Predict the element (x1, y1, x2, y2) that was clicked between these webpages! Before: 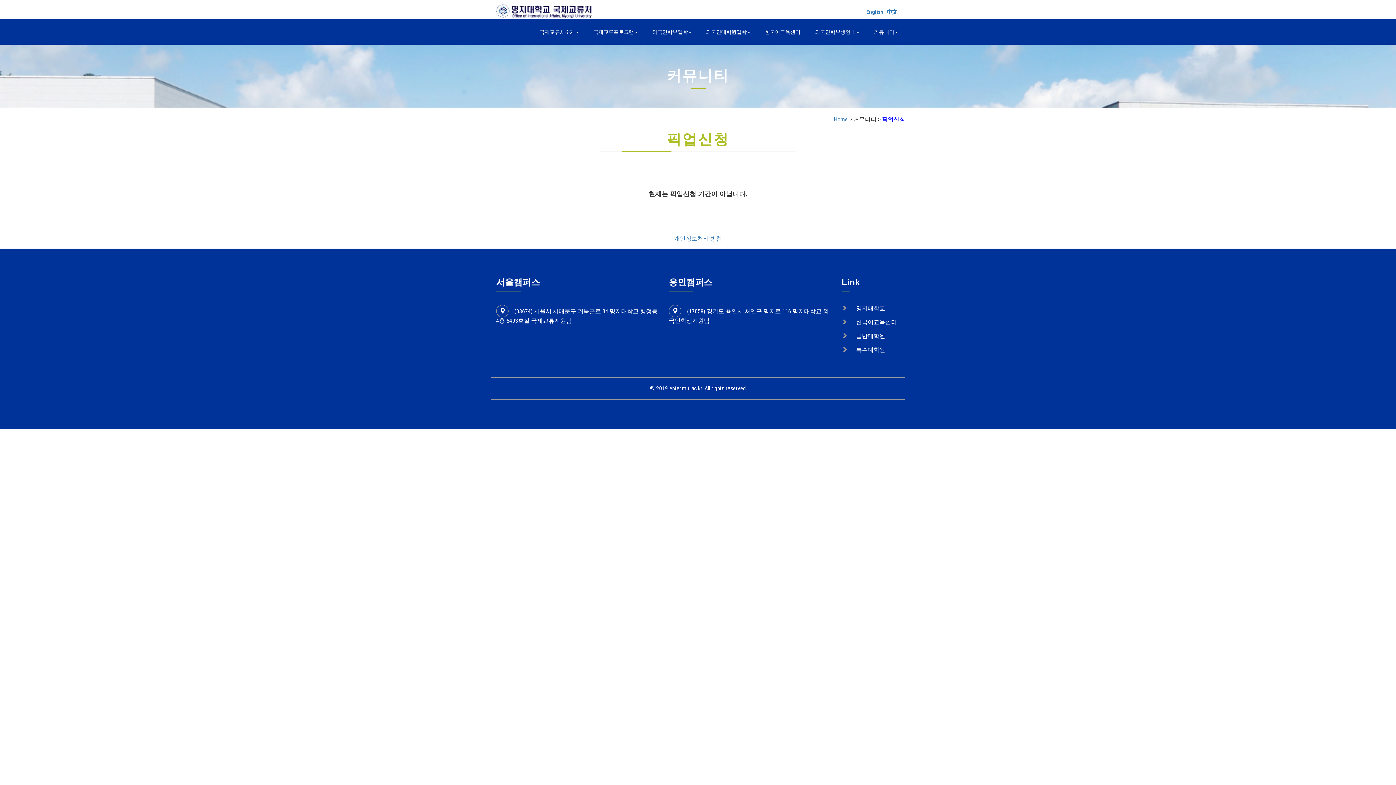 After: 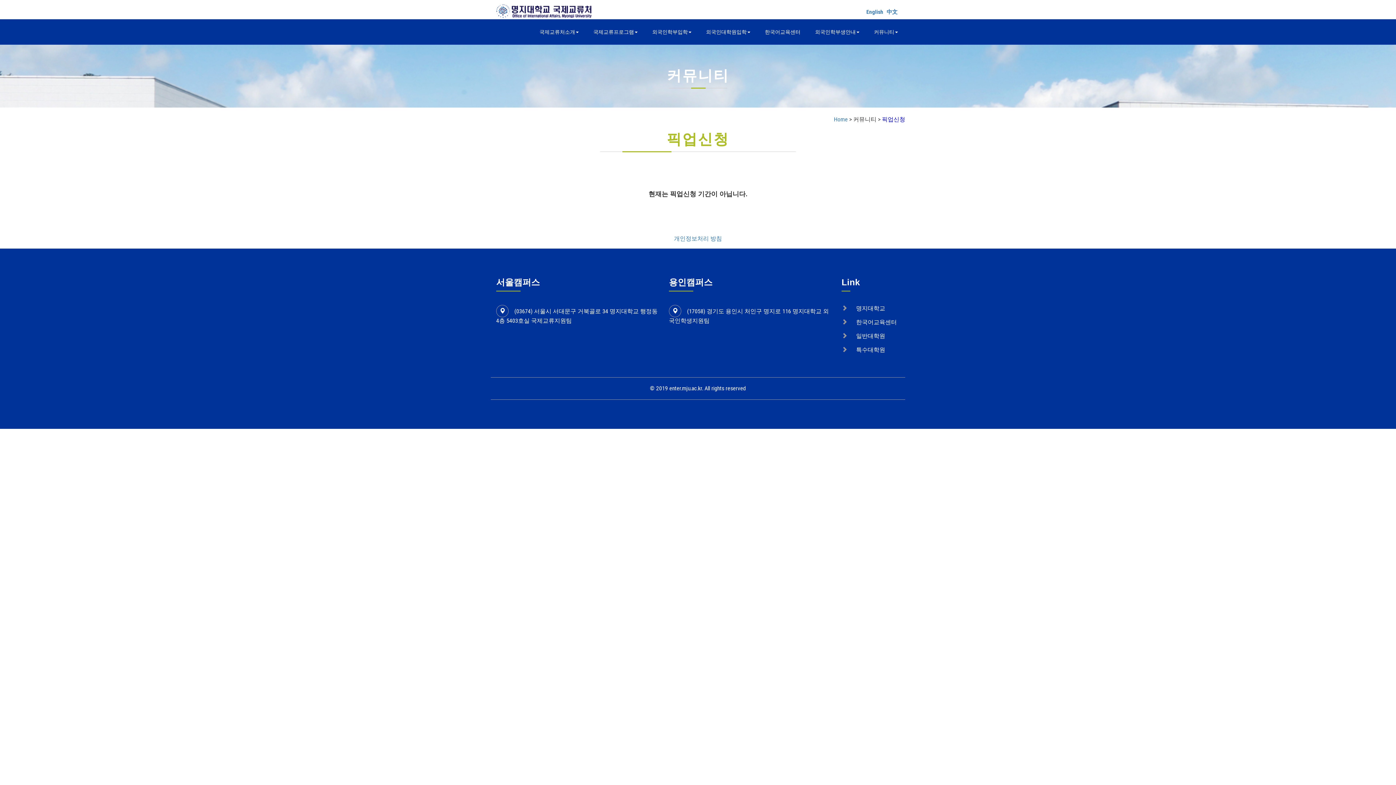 Action: label: 한국어교육센터 bbox: (856, 318, 897, 325)